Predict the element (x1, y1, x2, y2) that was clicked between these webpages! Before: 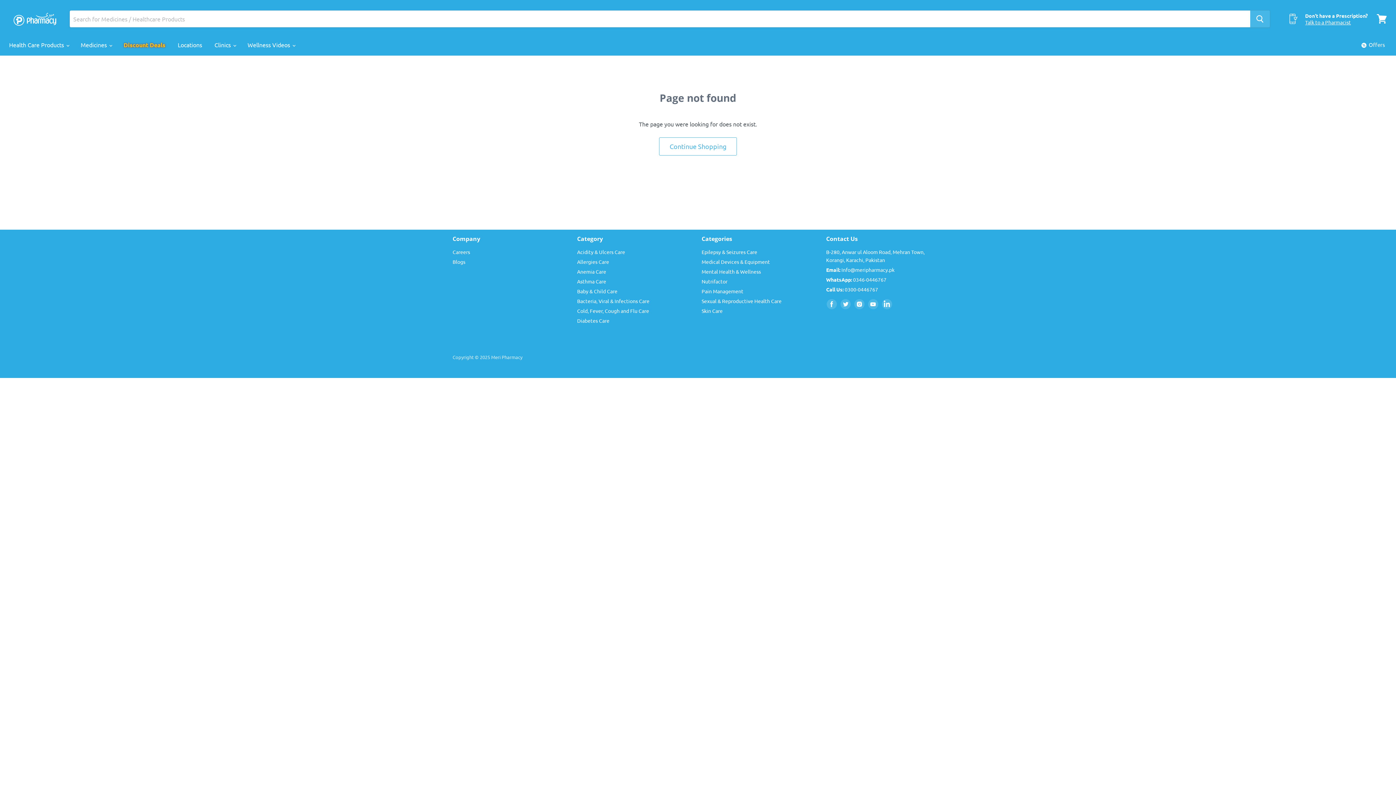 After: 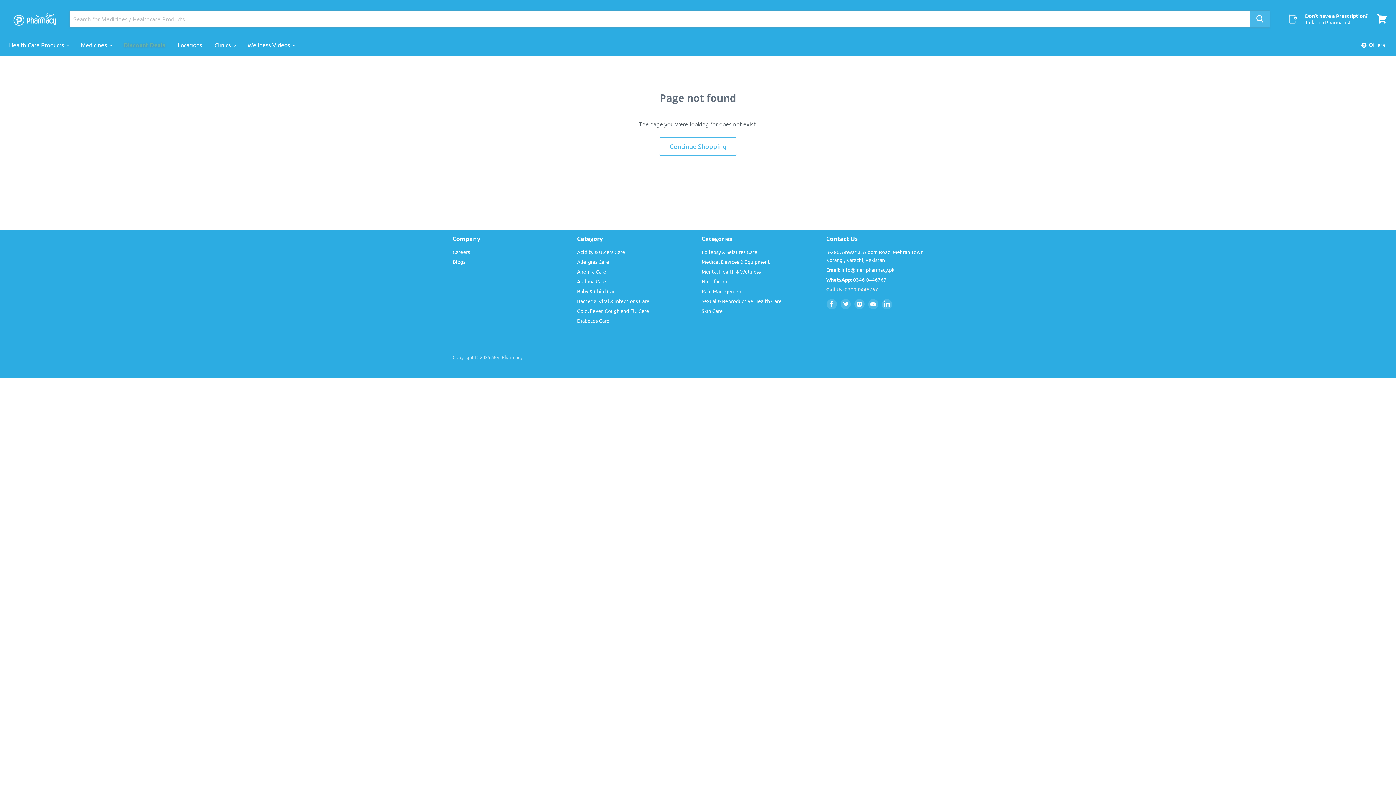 Action: label: Call Us: 0300-0446767 bbox: (826, 286, 878, 292)